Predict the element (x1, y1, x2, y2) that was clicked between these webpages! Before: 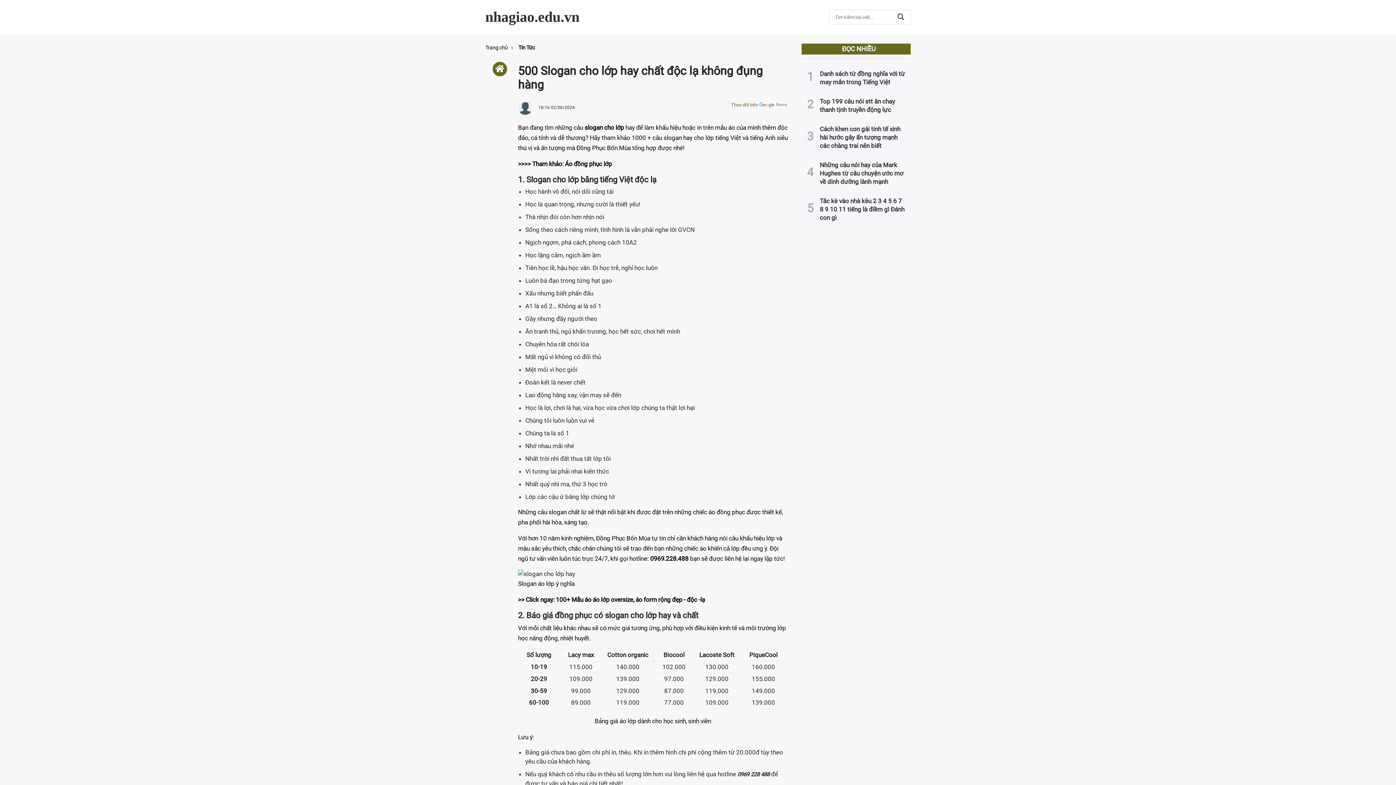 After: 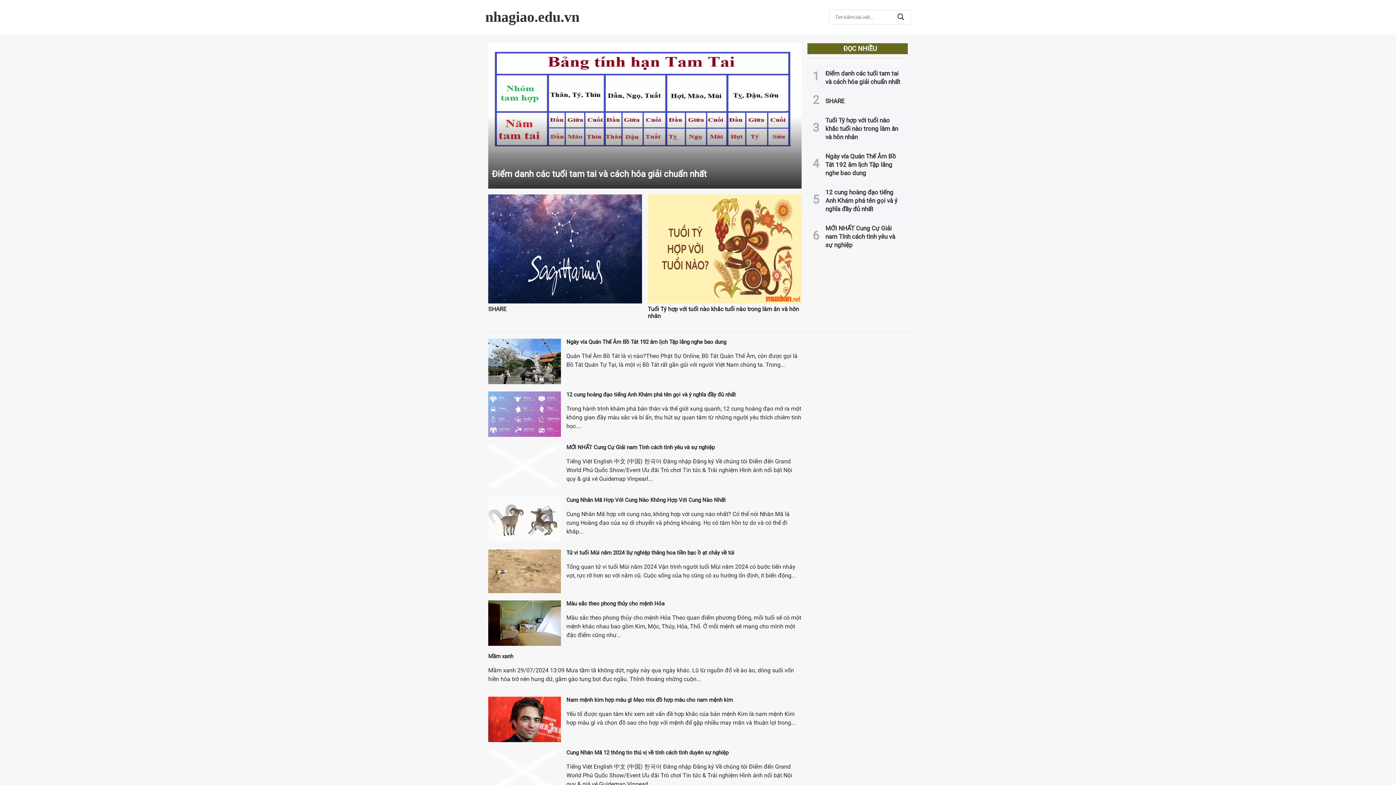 Action: bbox: (485, 44, 513, 51) label: Trang chủ